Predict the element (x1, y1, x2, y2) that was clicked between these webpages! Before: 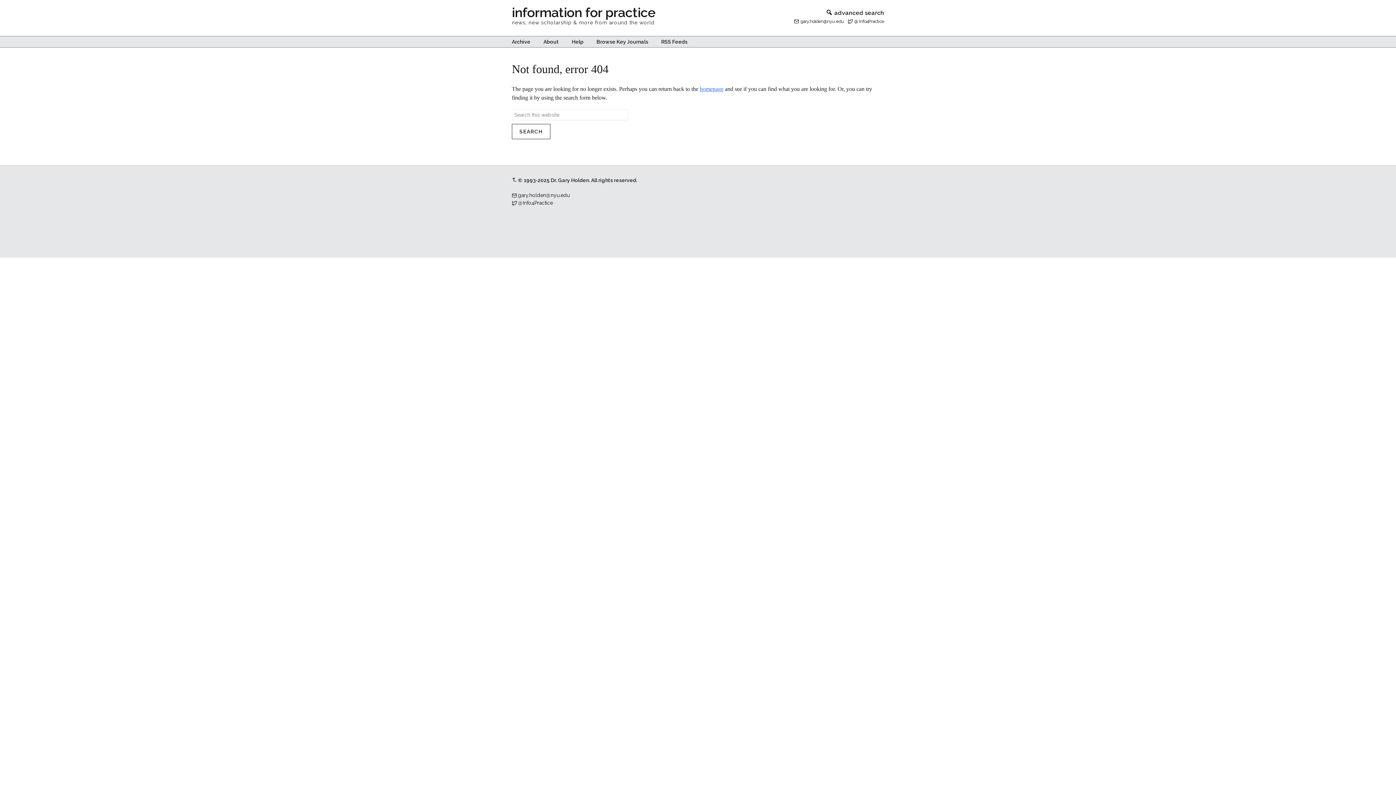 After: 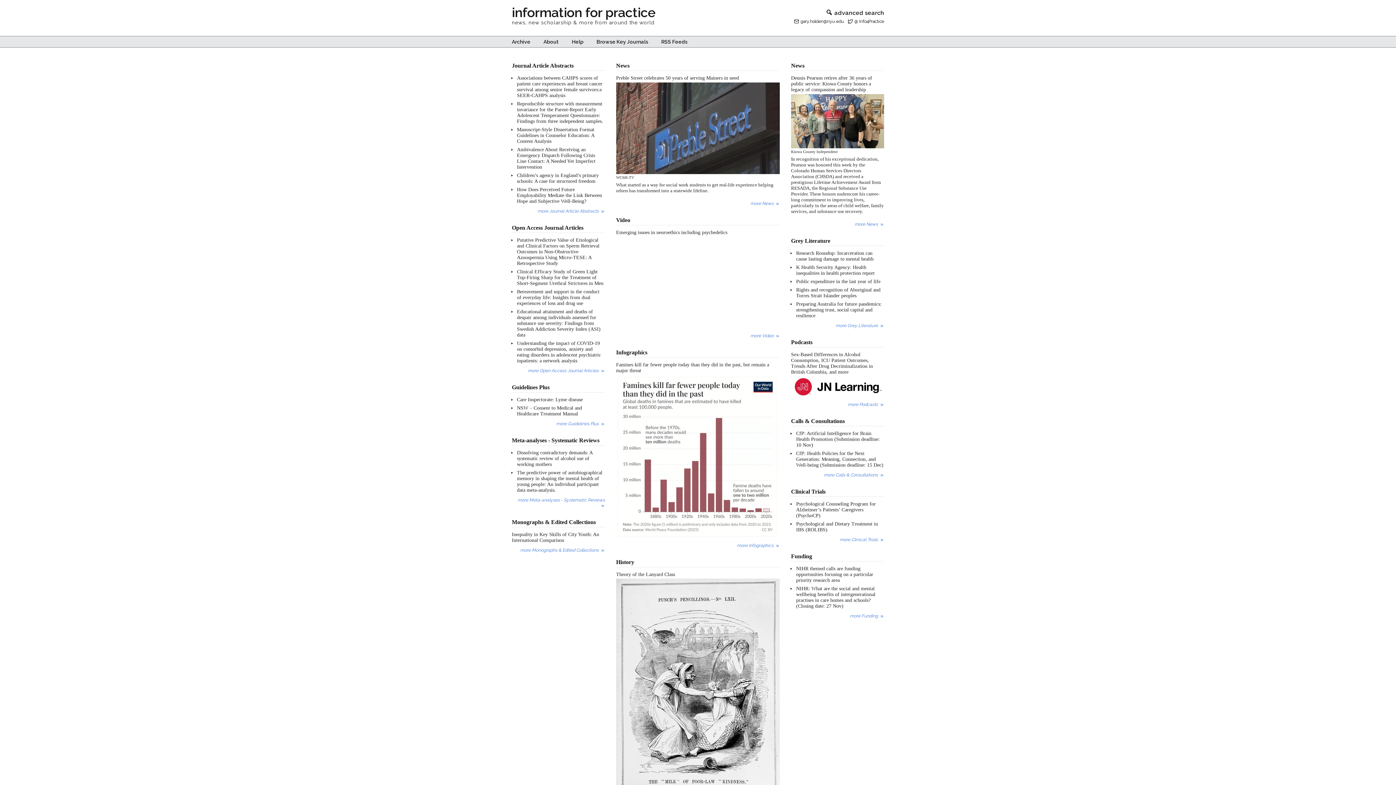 Action: label: information for practice bbox: (512, 4, 655, 20)